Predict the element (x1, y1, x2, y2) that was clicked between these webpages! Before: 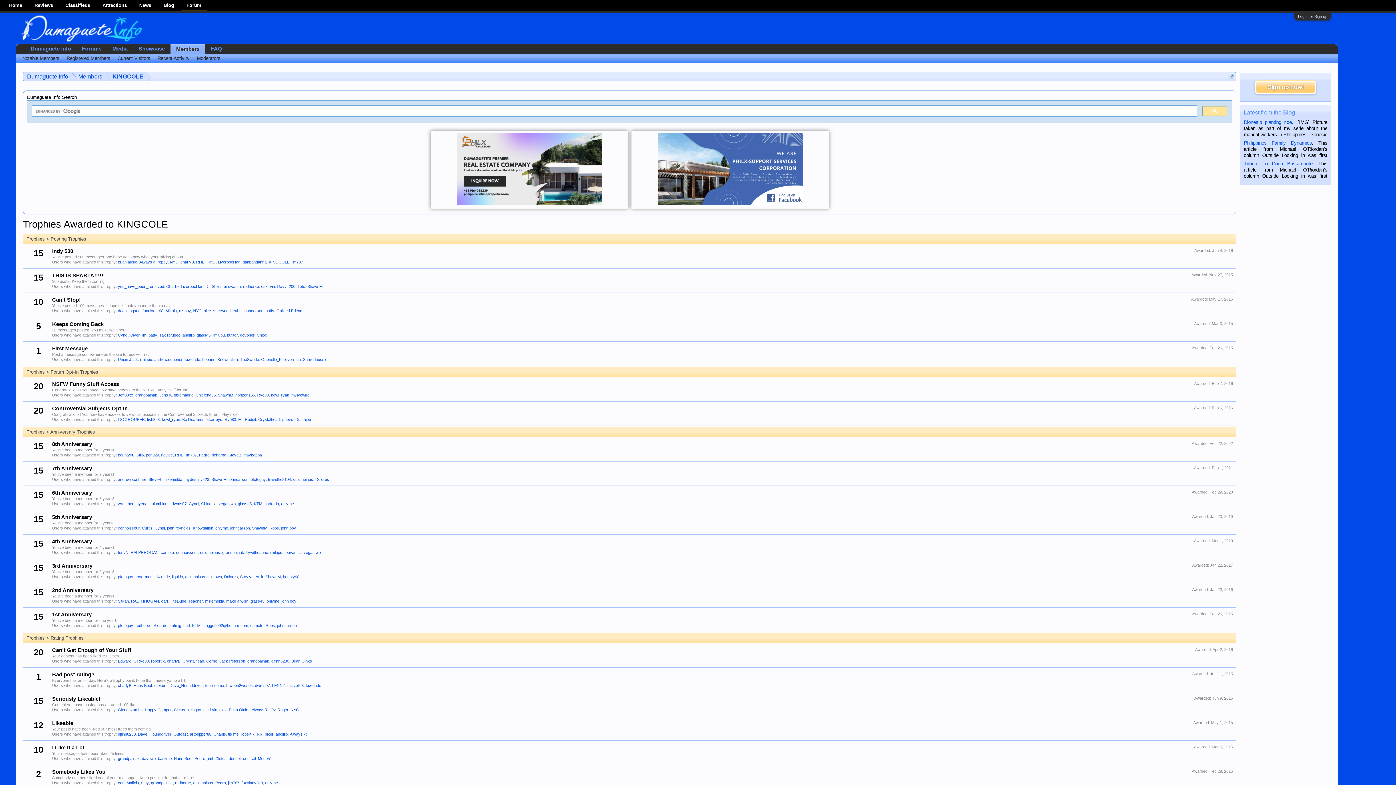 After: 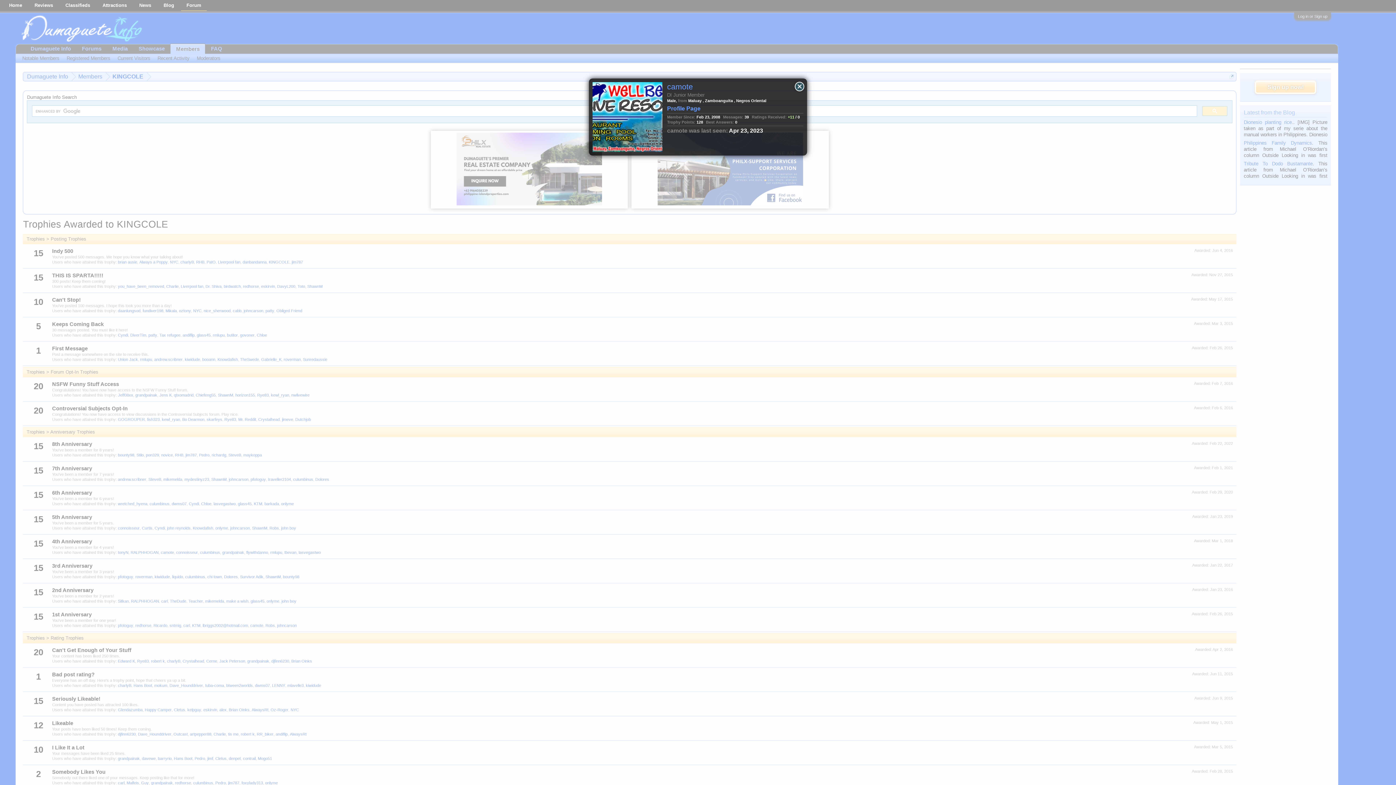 Action: label: camote bbox: (160, 550, 173, 554)